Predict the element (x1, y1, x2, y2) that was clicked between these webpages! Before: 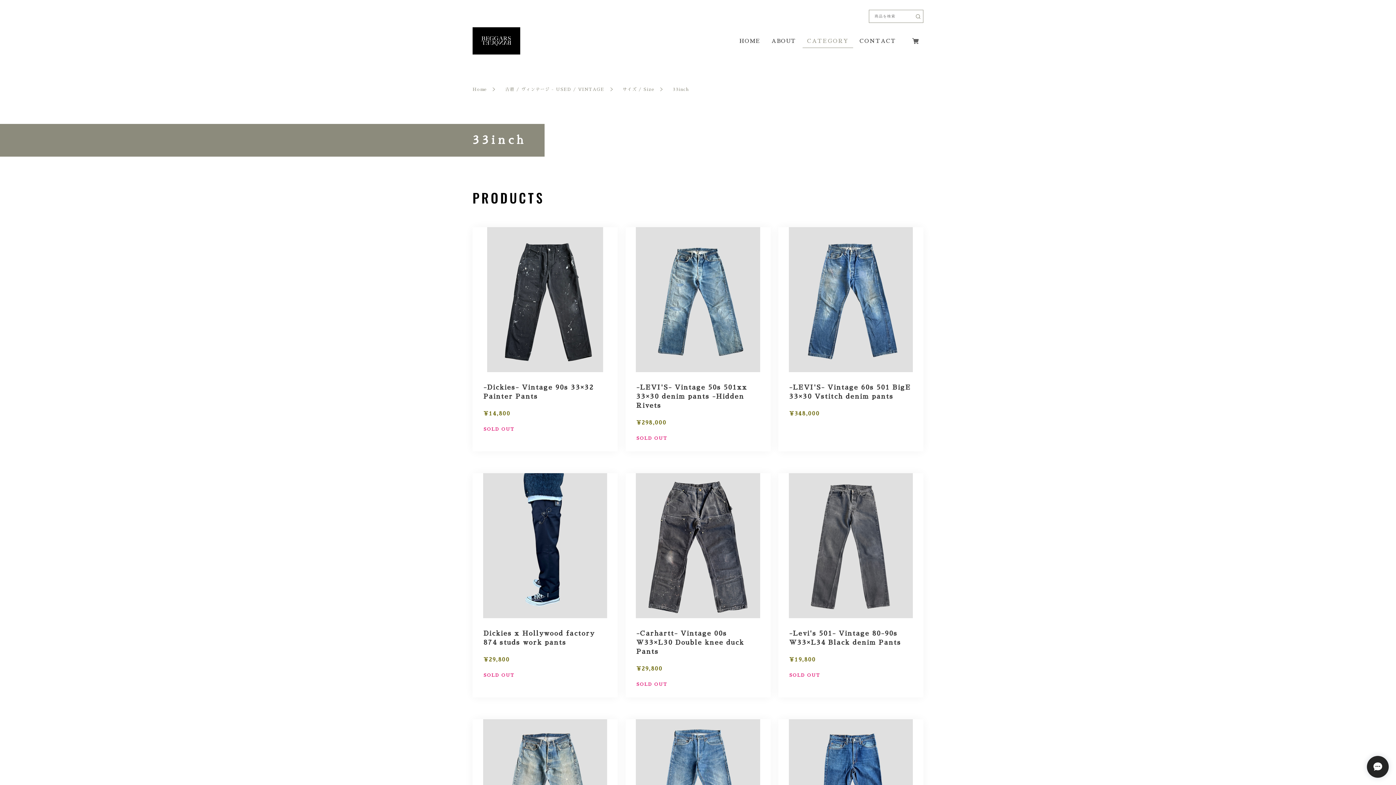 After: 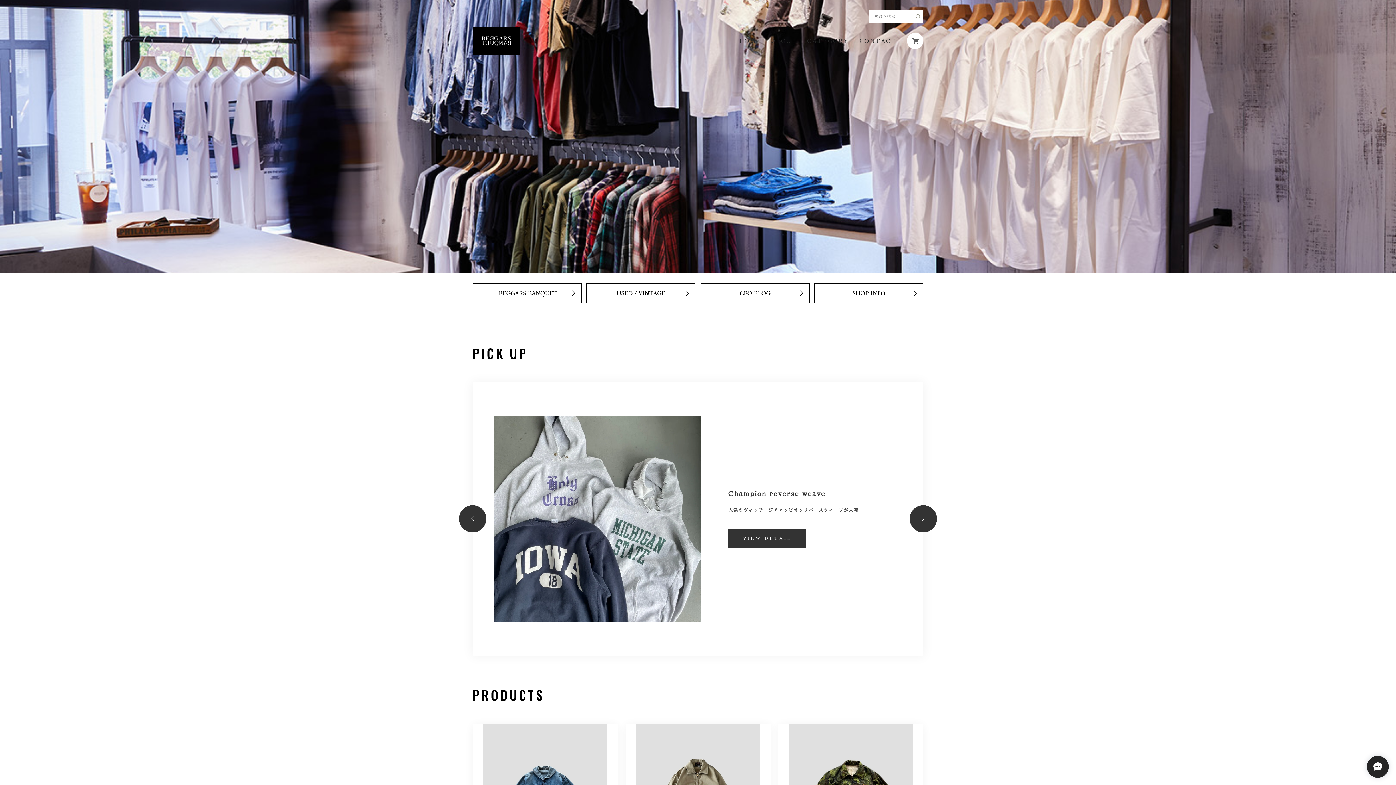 Action: bbox: (739, 38, 760, 43) label: HOME